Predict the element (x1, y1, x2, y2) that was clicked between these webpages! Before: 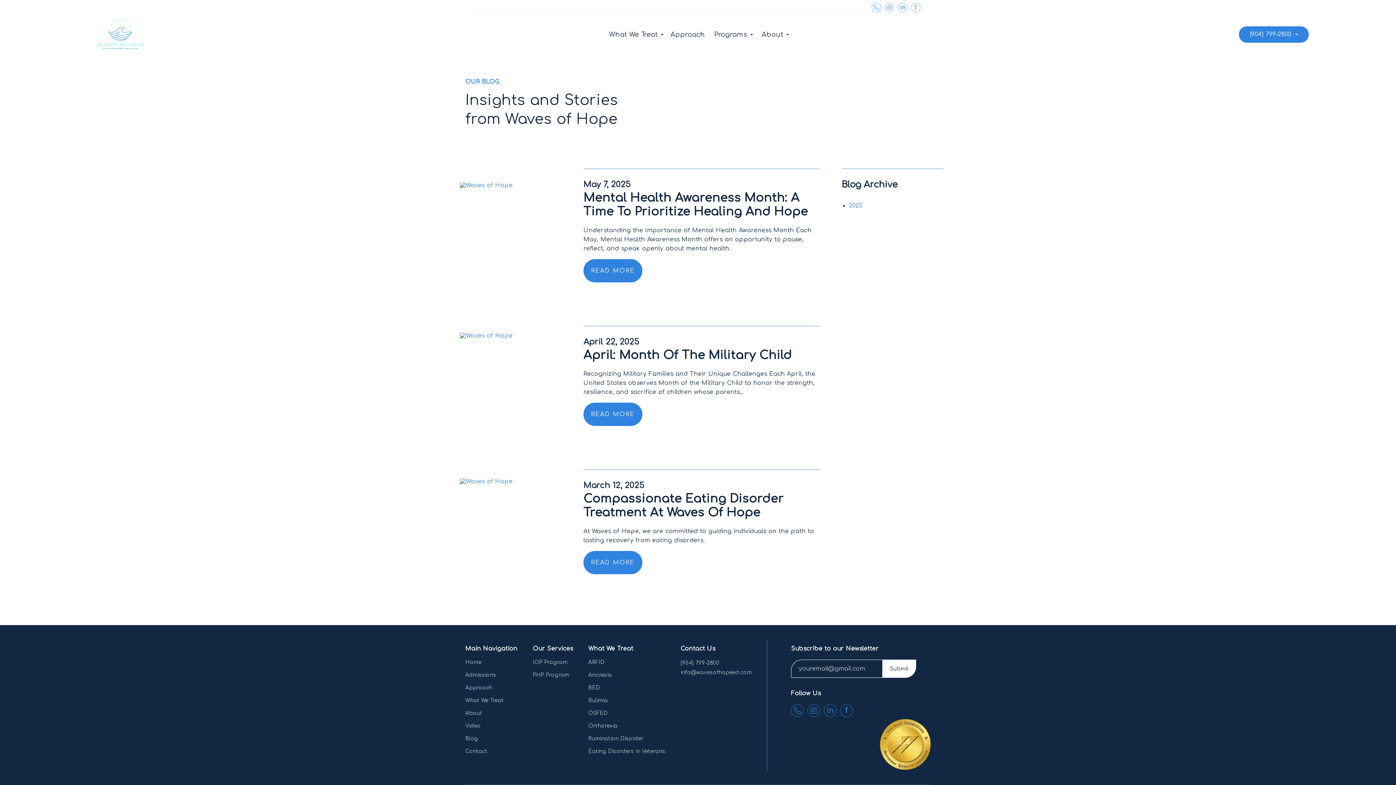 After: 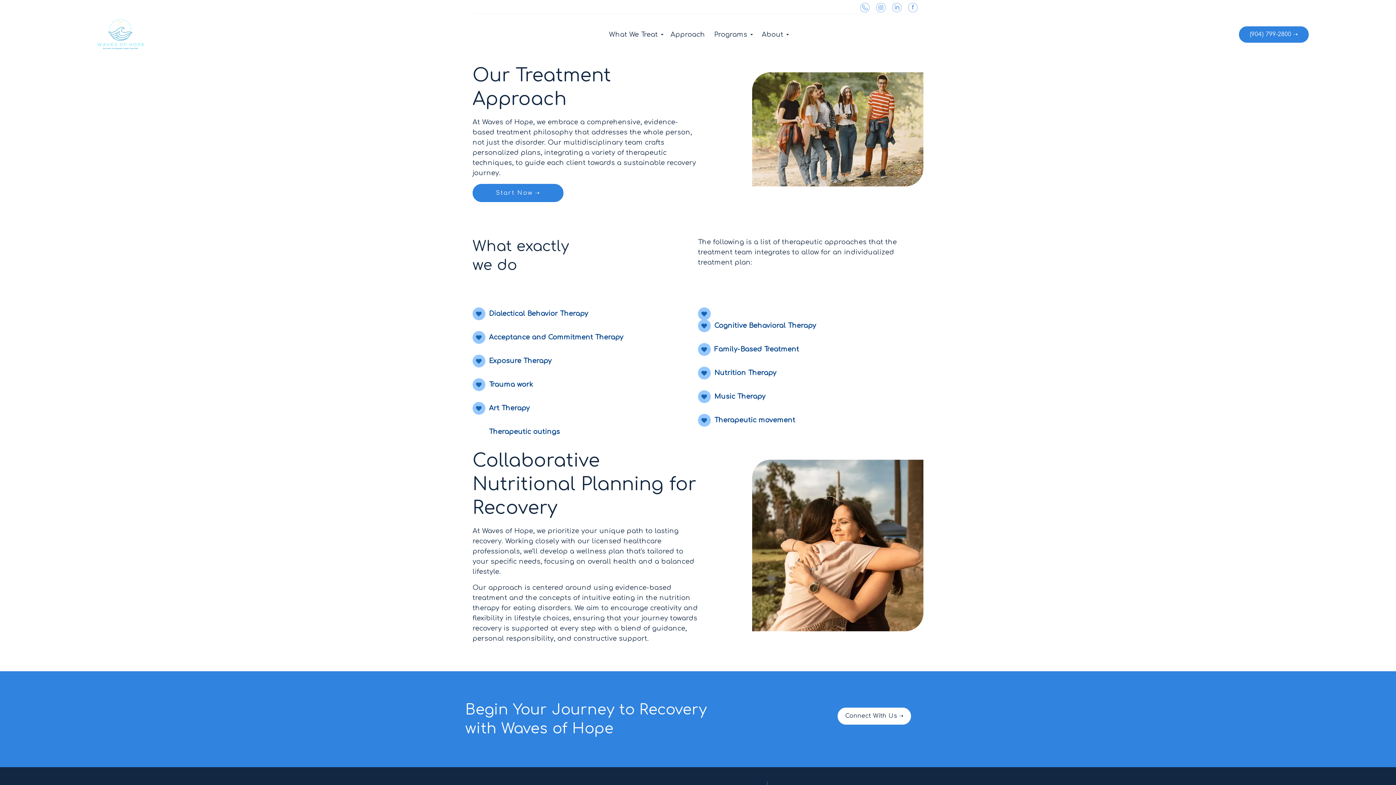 Action: label: Approach bbox: (670, 29, 705, 40)